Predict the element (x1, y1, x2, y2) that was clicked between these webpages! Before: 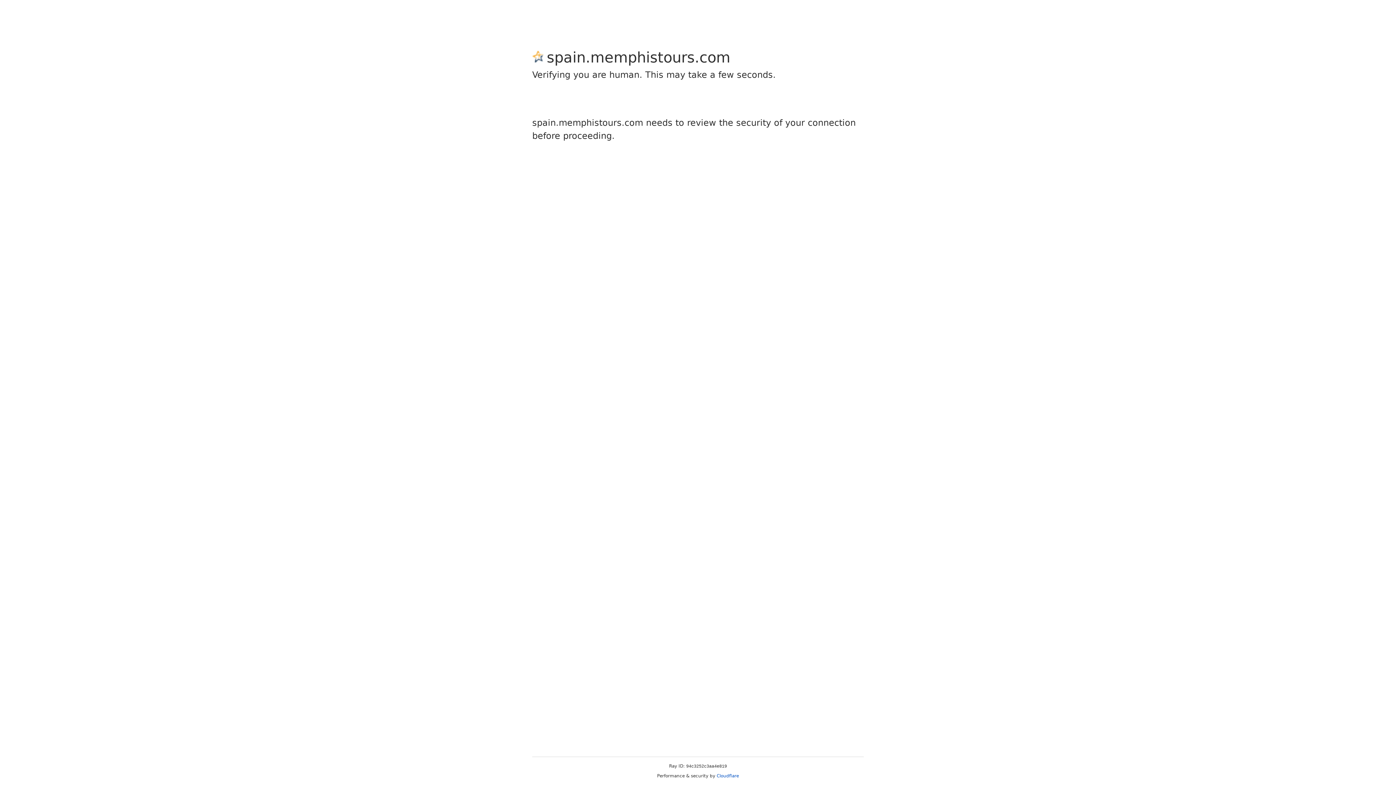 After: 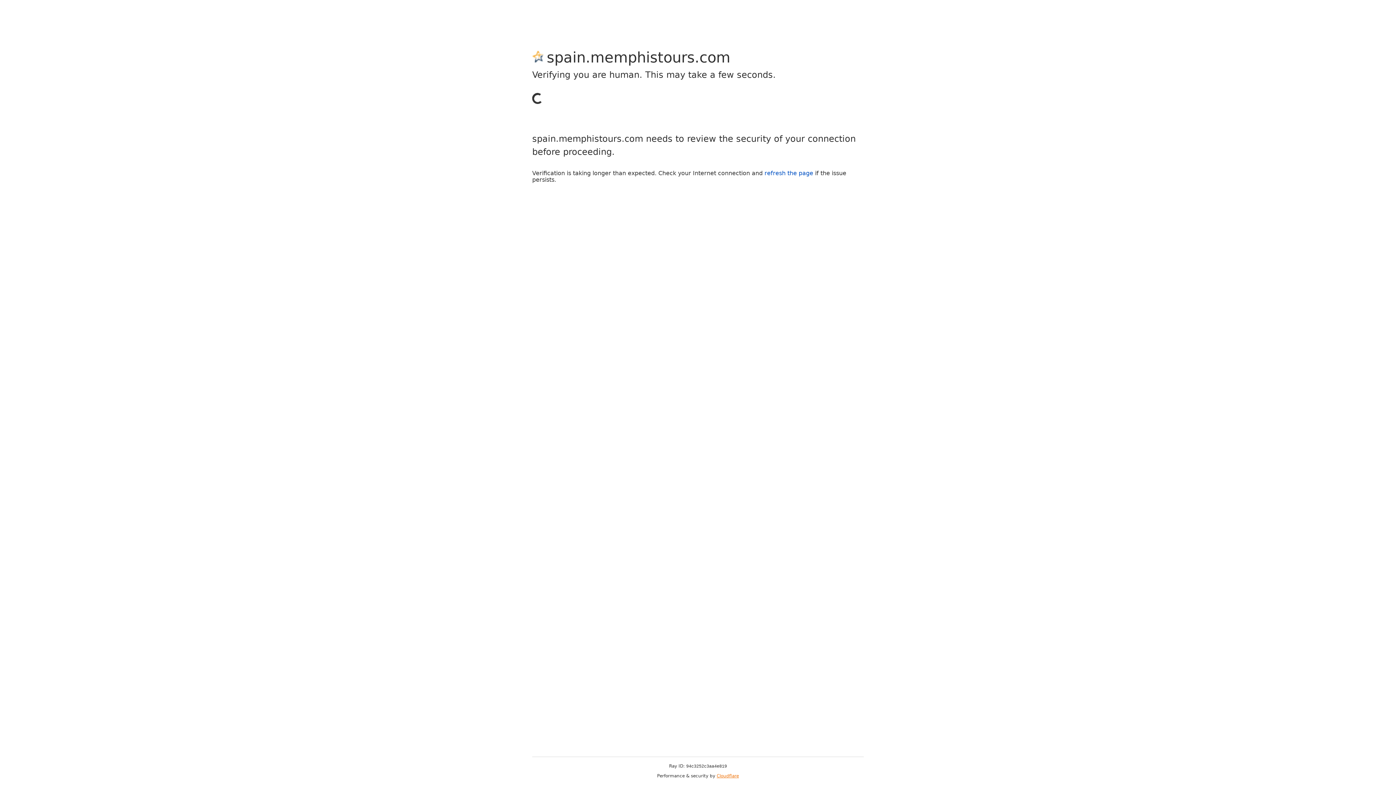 Action: label: Cloudflare bbox: (716, 773, 739, 778)